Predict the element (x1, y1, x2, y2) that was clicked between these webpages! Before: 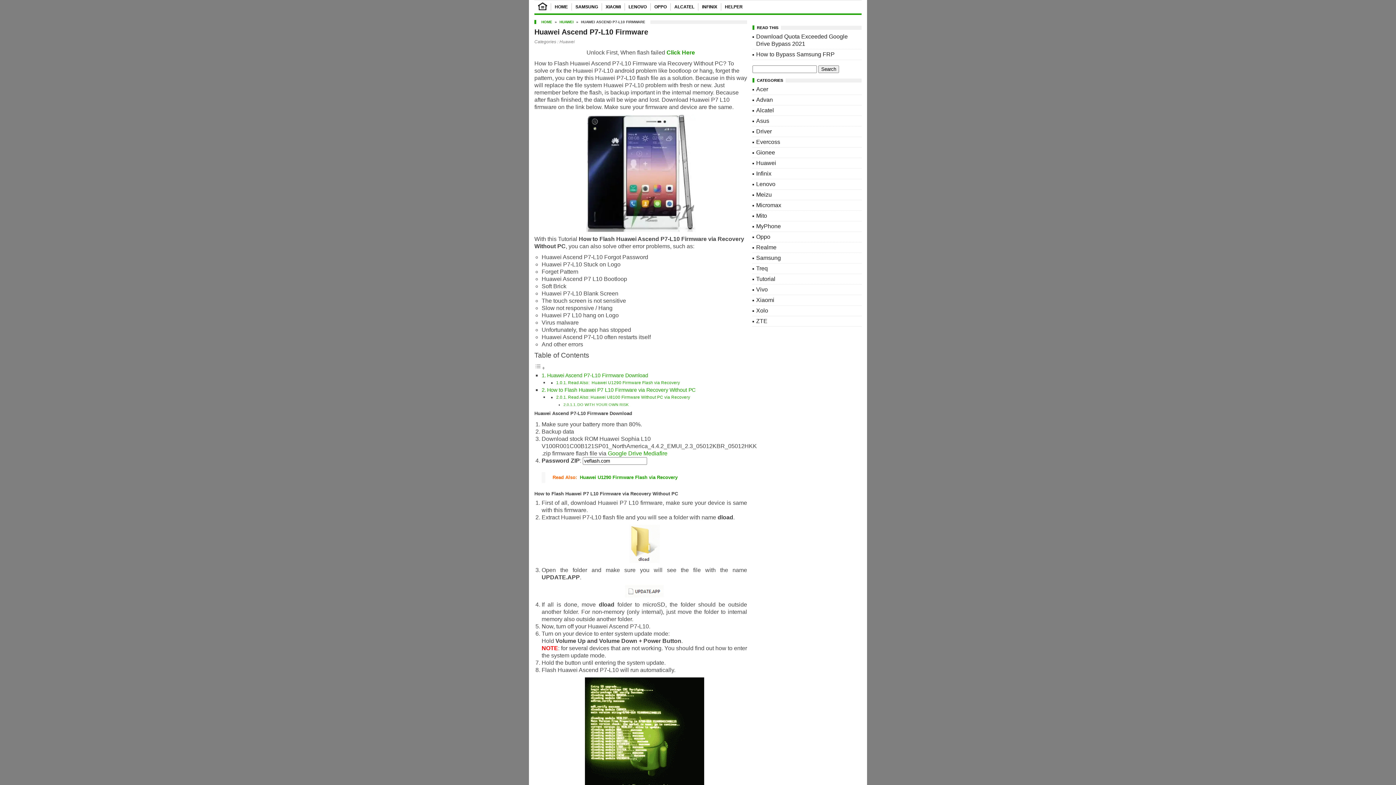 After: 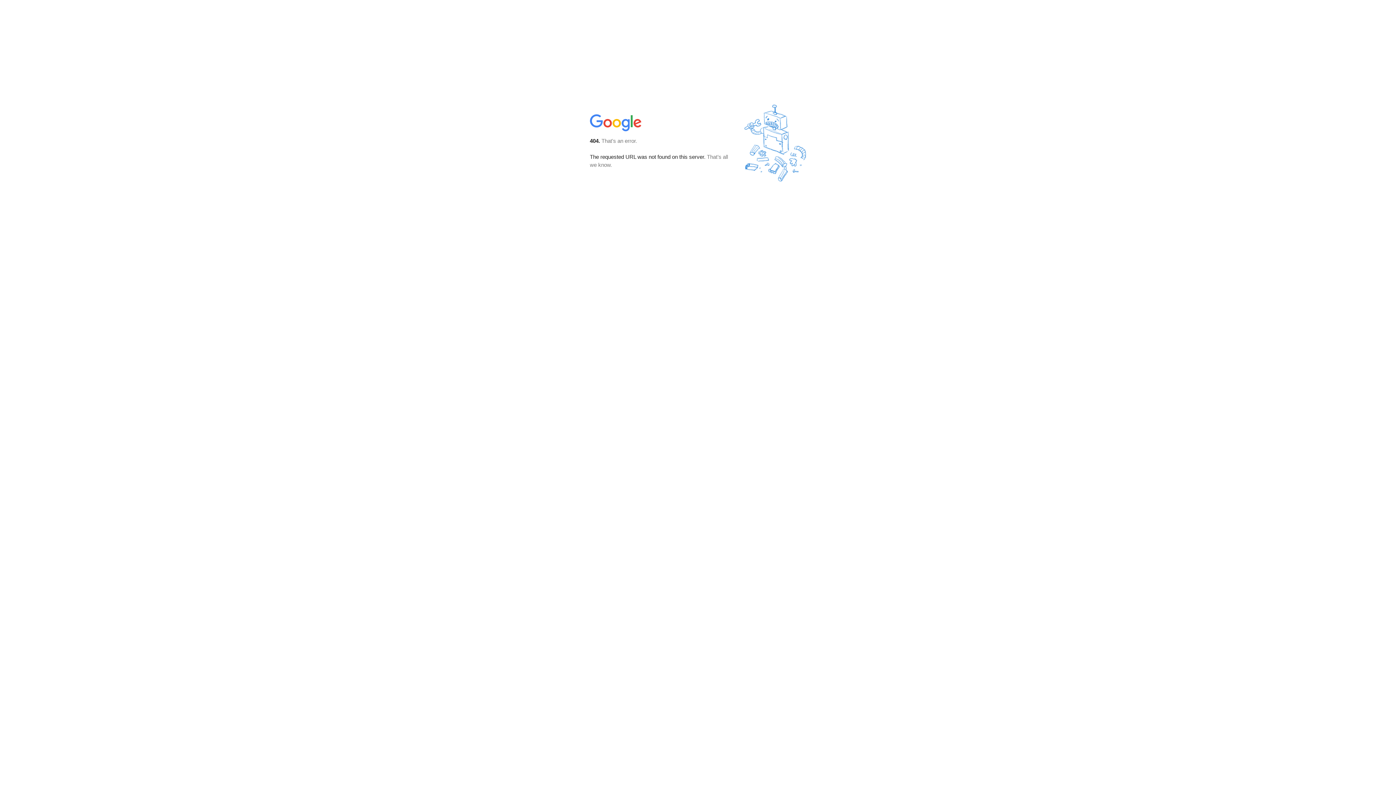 Action: bbox: (608, 450, 642, 456) label: Google Drive